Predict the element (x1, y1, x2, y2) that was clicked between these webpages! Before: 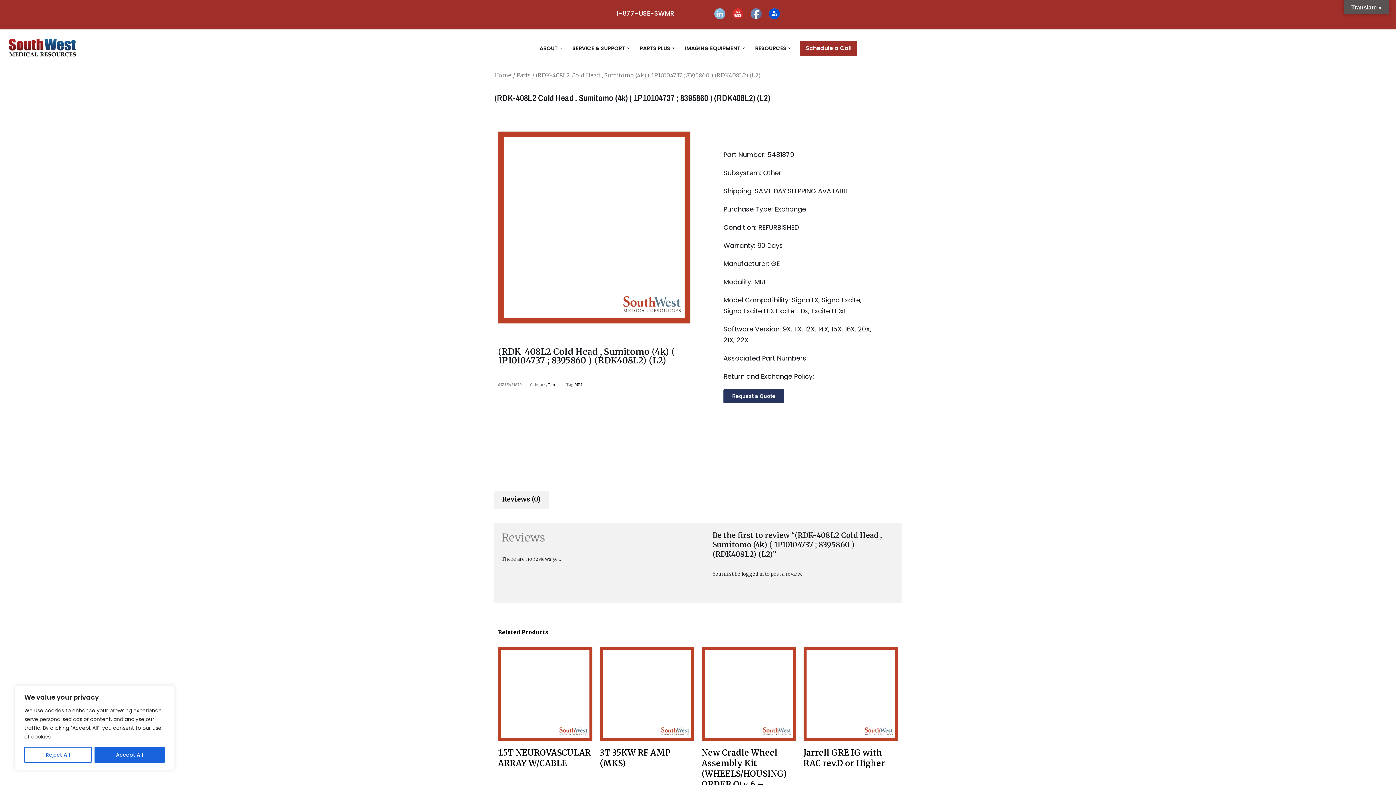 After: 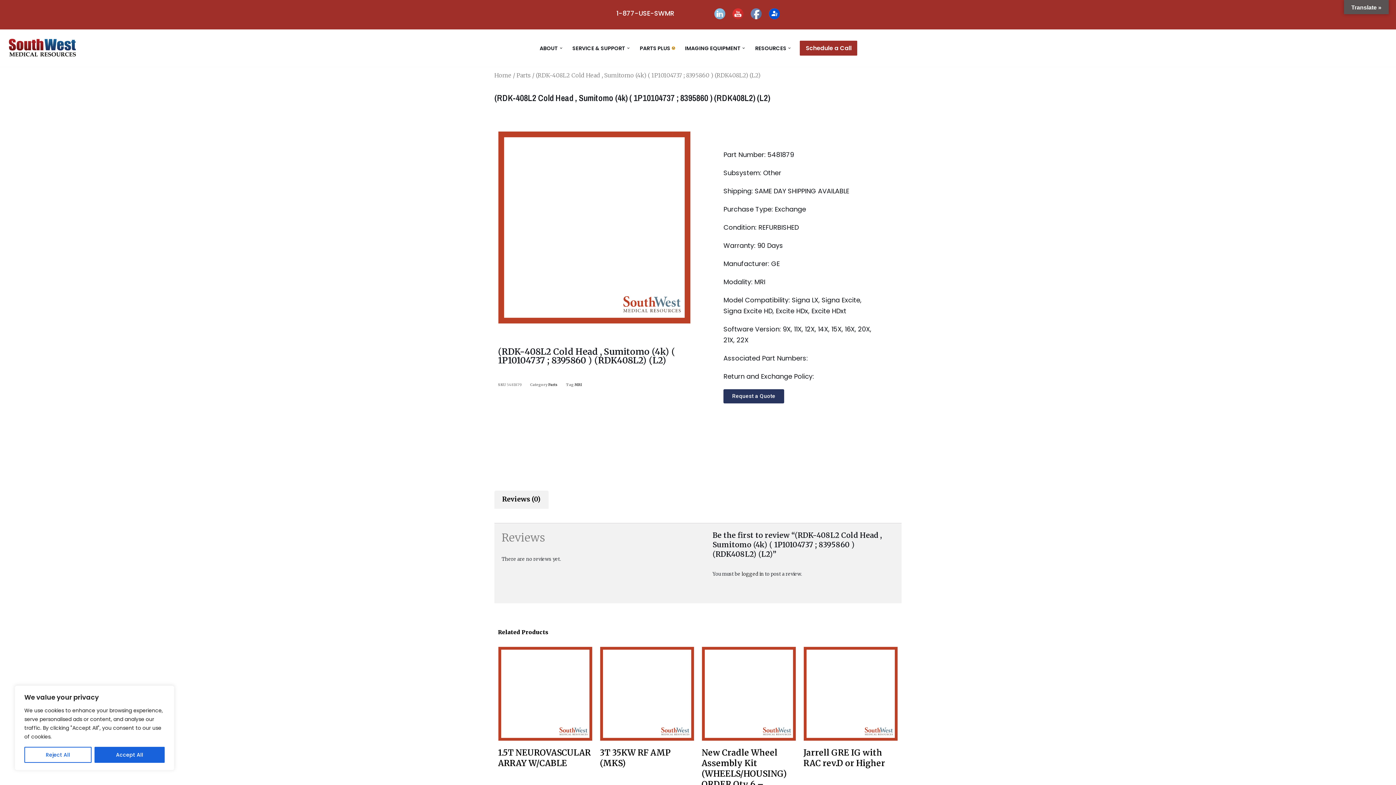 Action: bbox: (672, 46, 674, 49) label: Open Submenu